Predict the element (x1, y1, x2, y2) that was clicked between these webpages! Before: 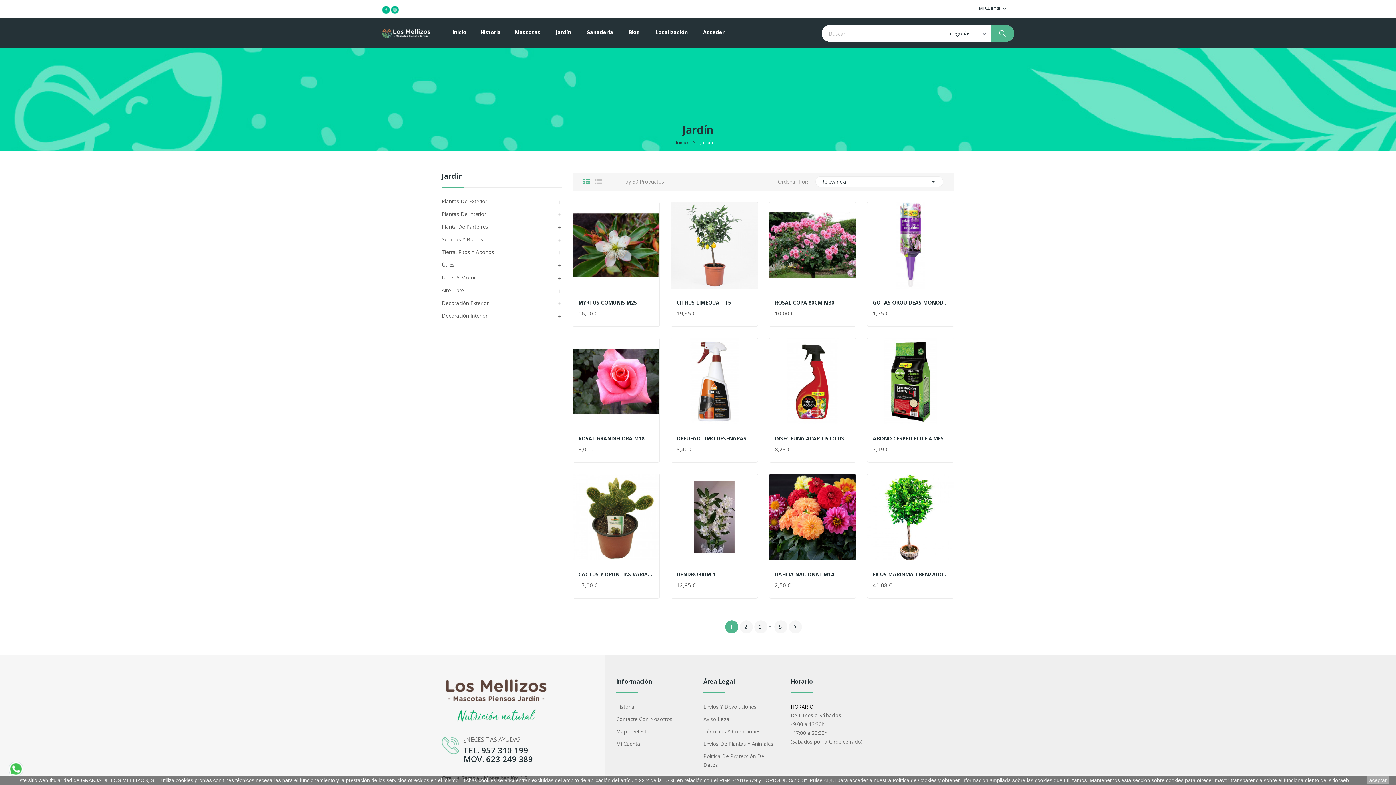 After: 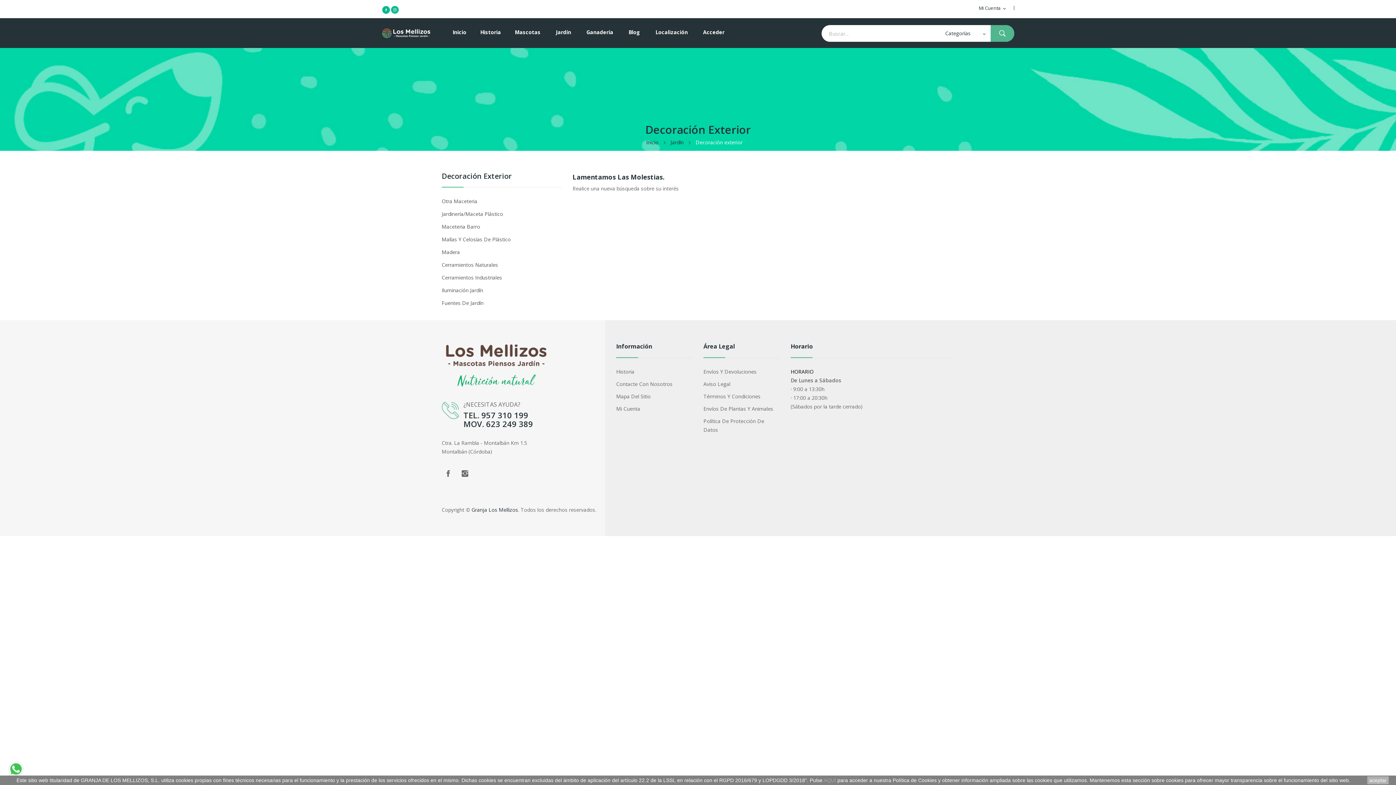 Action: label: Decoración Exterior bbox: (441, 296, 561, 309)